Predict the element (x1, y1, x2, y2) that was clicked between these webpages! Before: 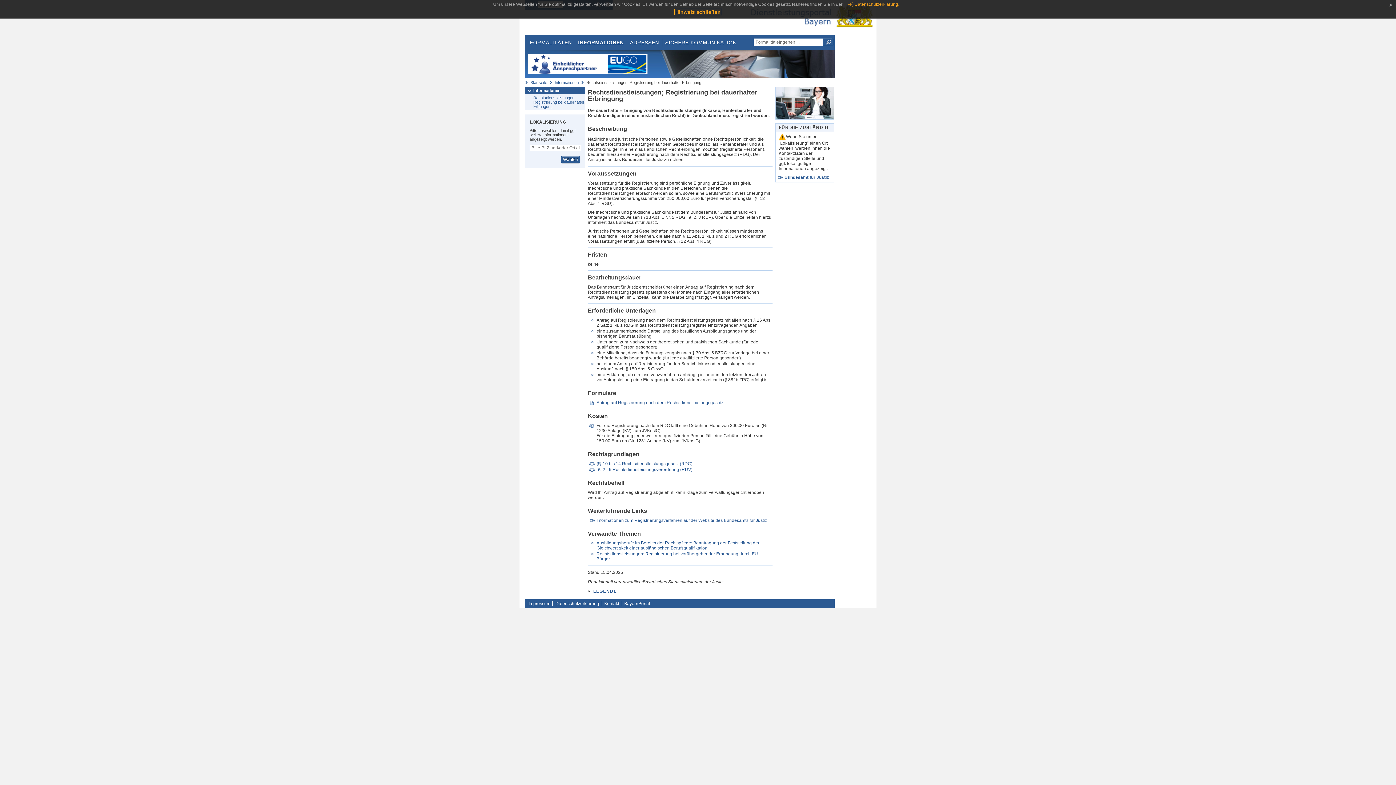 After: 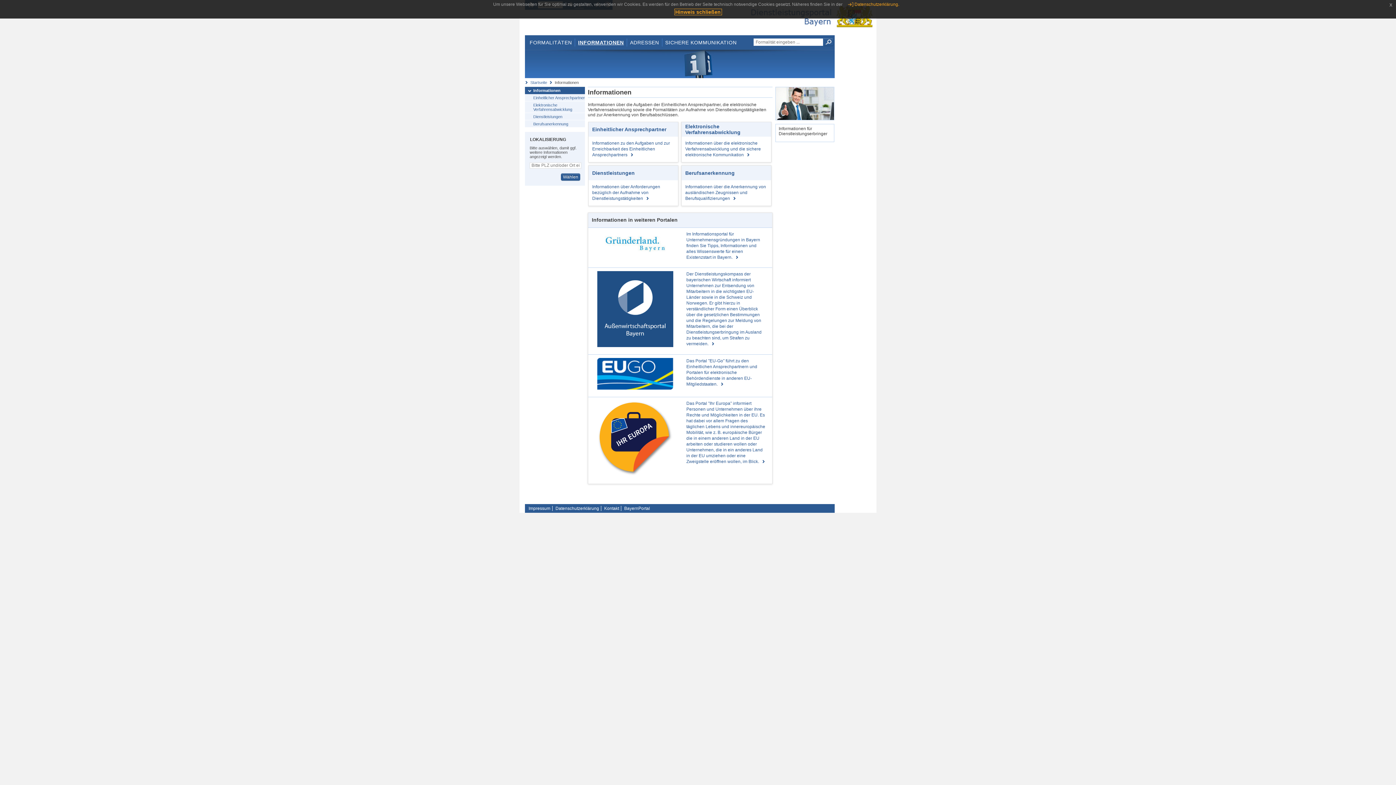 Action: bbox: (575, 38, 626, 46) label: INFORMATIONEN